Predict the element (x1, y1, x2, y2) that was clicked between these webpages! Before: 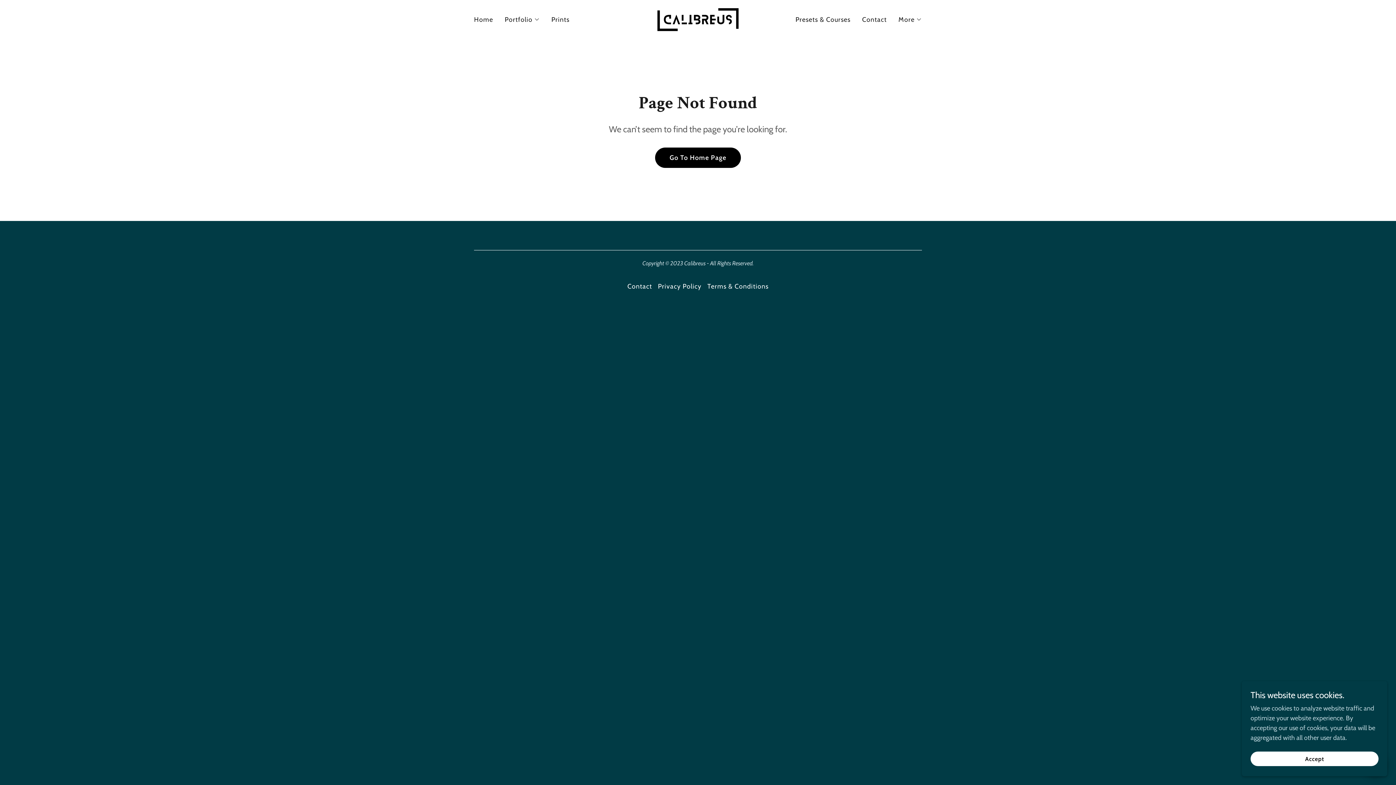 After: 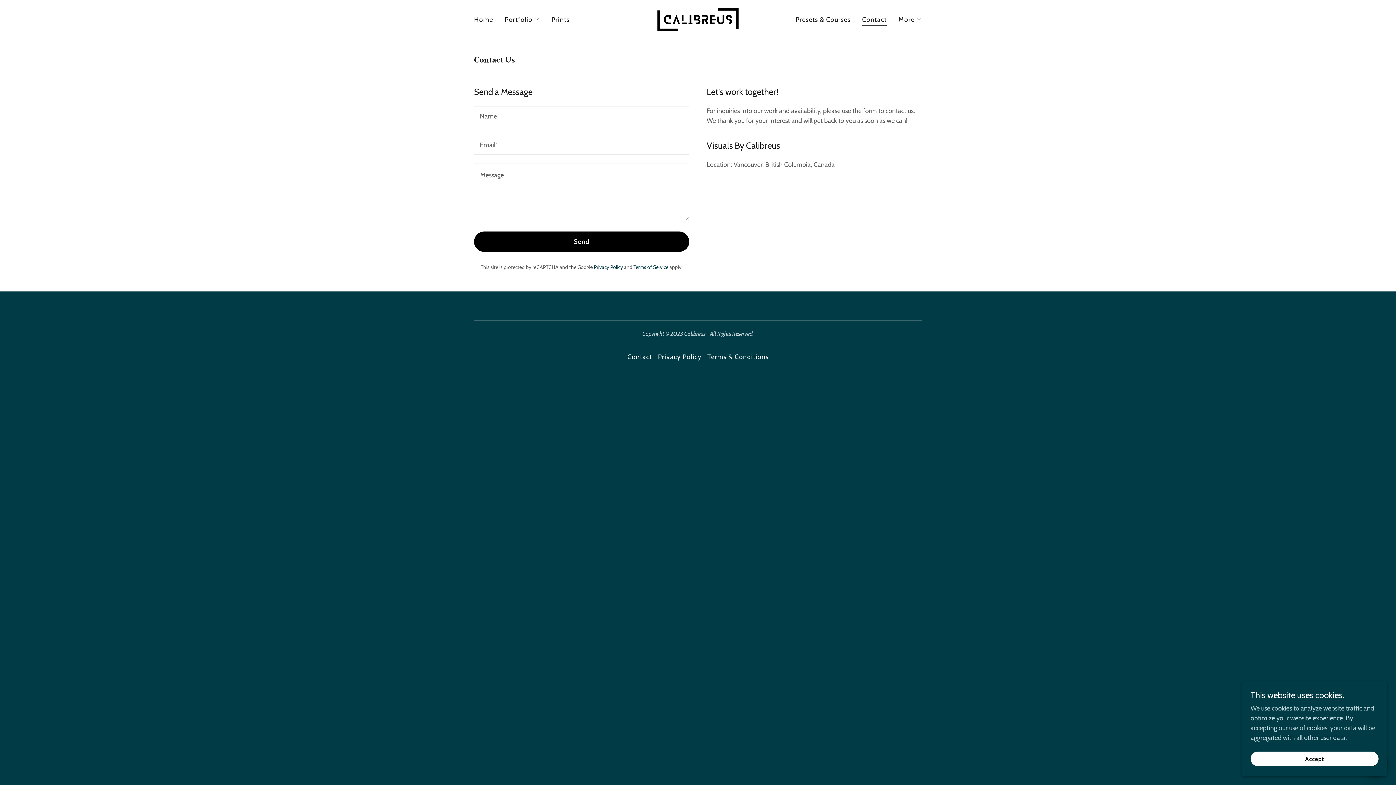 Action: label: Contact bbox: (860, 13, 889, 26)